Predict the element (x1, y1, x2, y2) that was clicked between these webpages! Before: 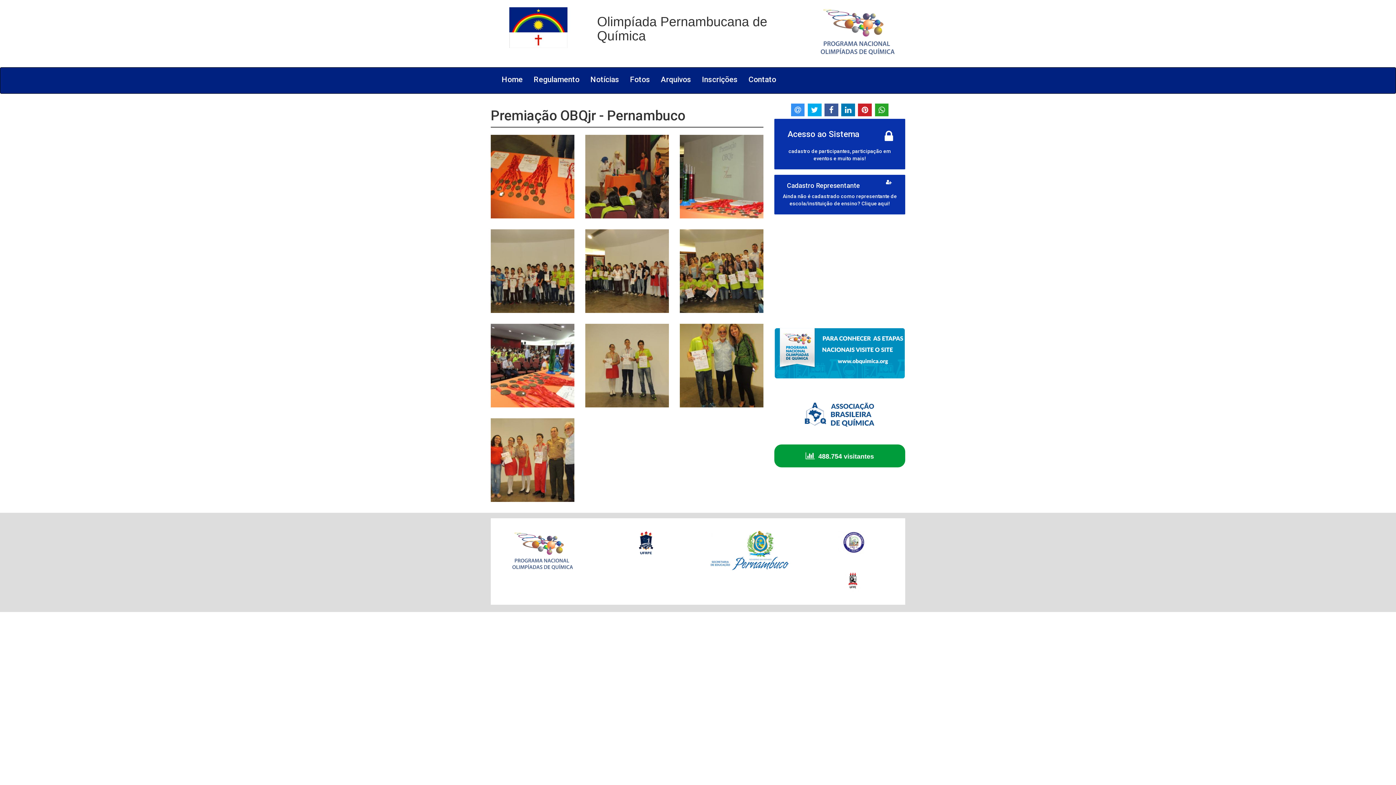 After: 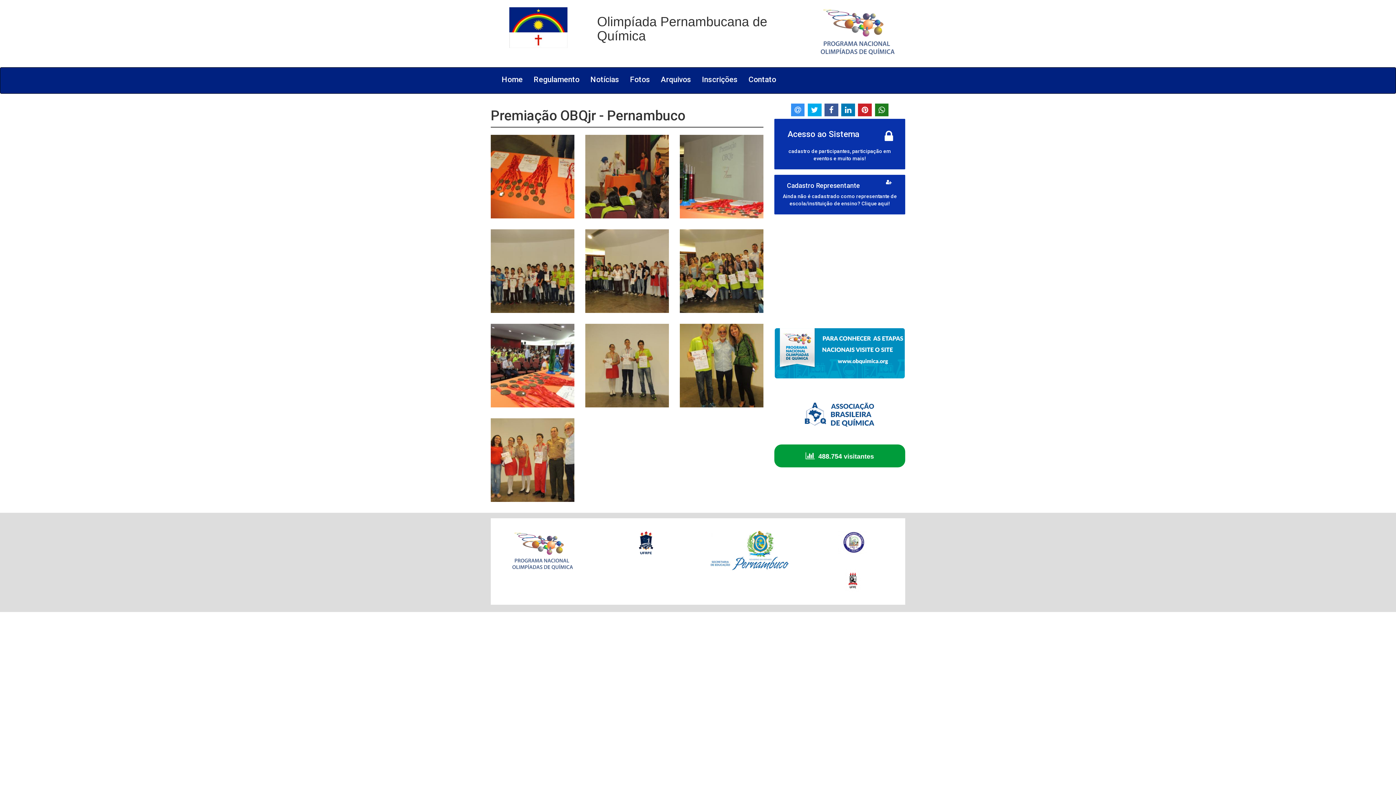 Action: bbox: (875, 103, 888, 116)